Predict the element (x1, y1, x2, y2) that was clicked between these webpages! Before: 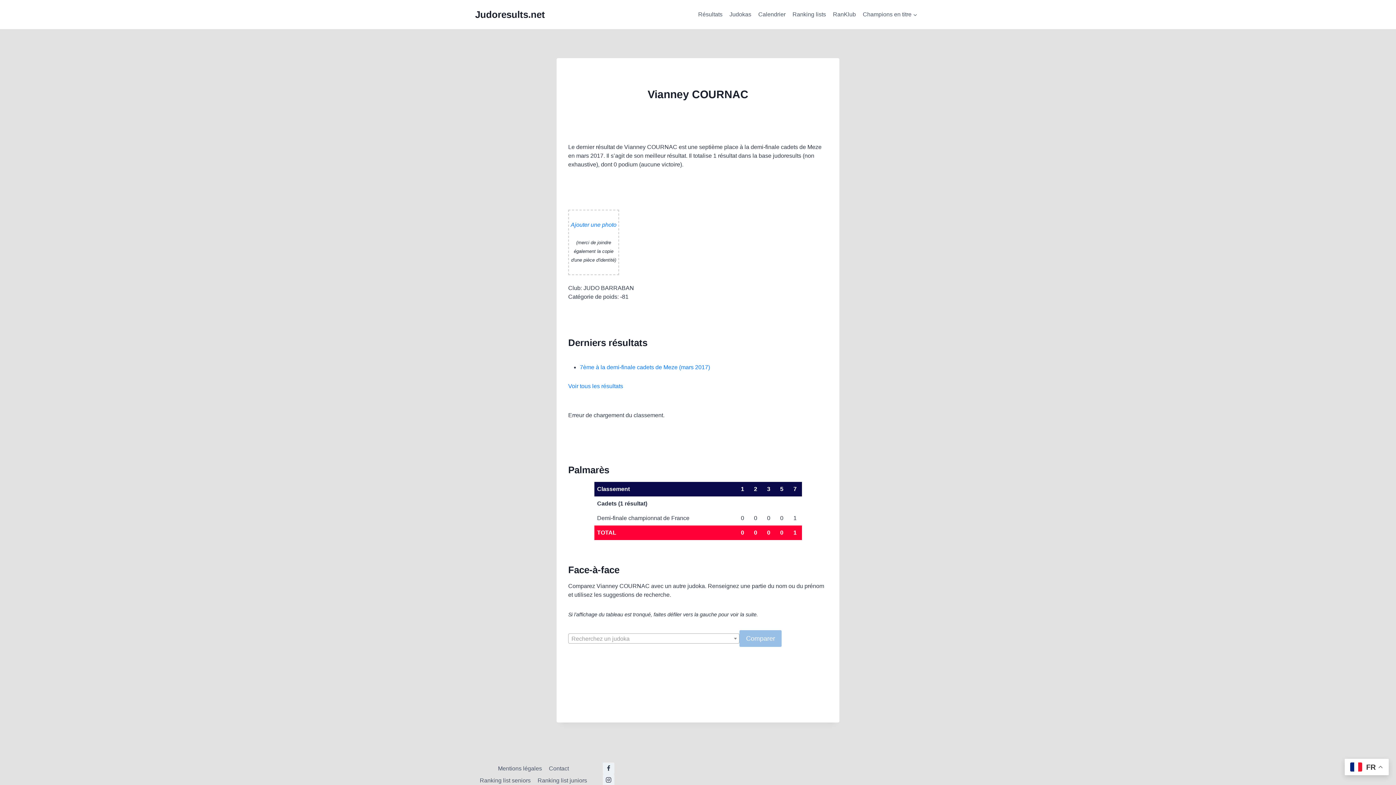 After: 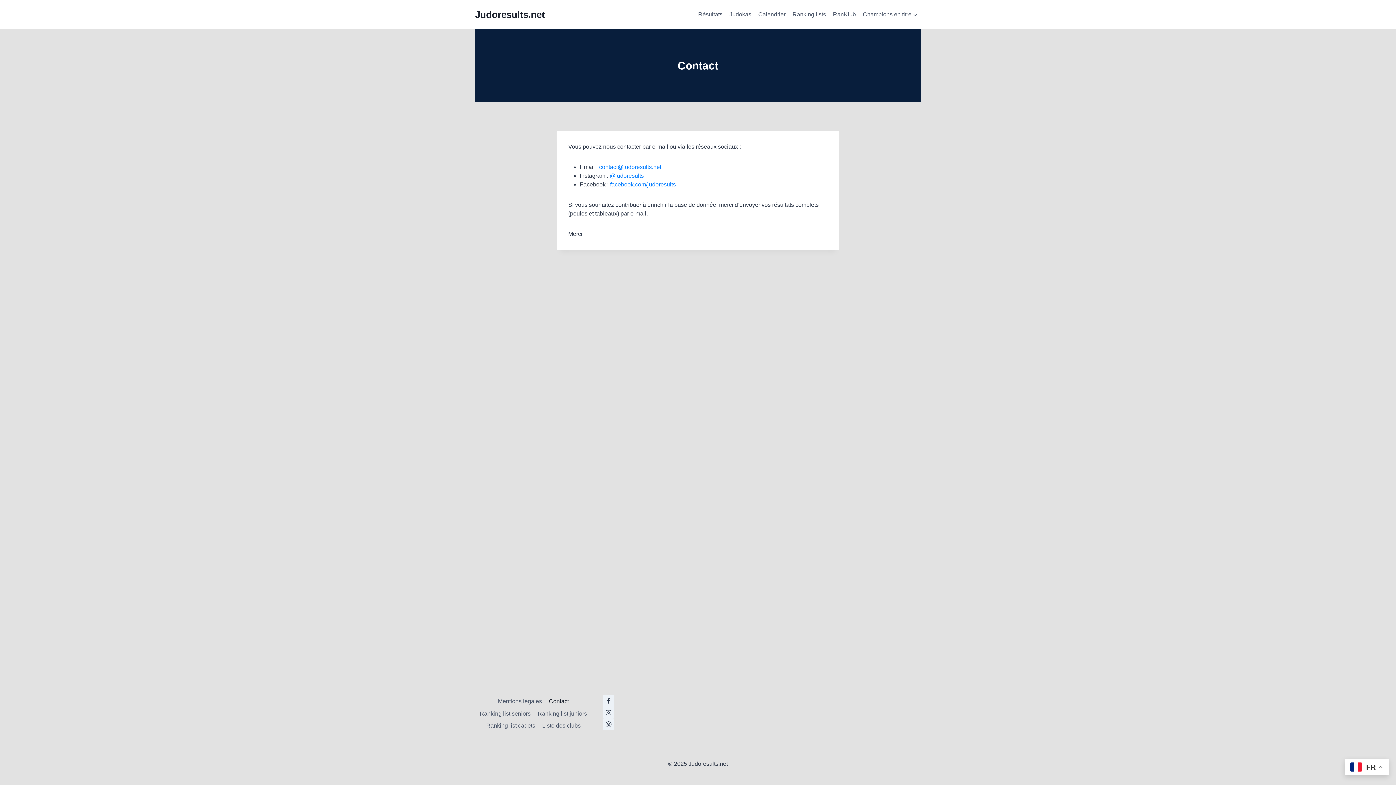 Action: bbox: (545, 762, 572, 775) label: Contact